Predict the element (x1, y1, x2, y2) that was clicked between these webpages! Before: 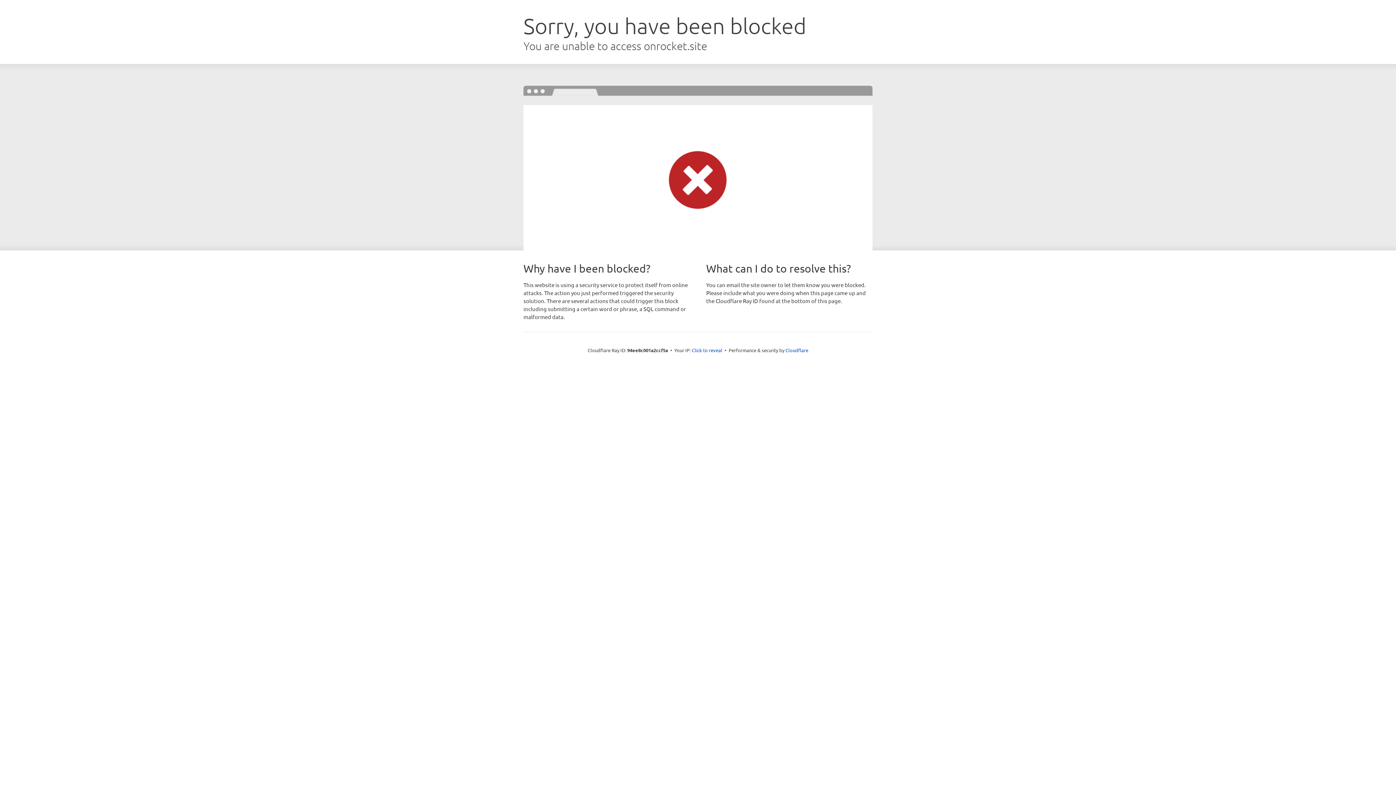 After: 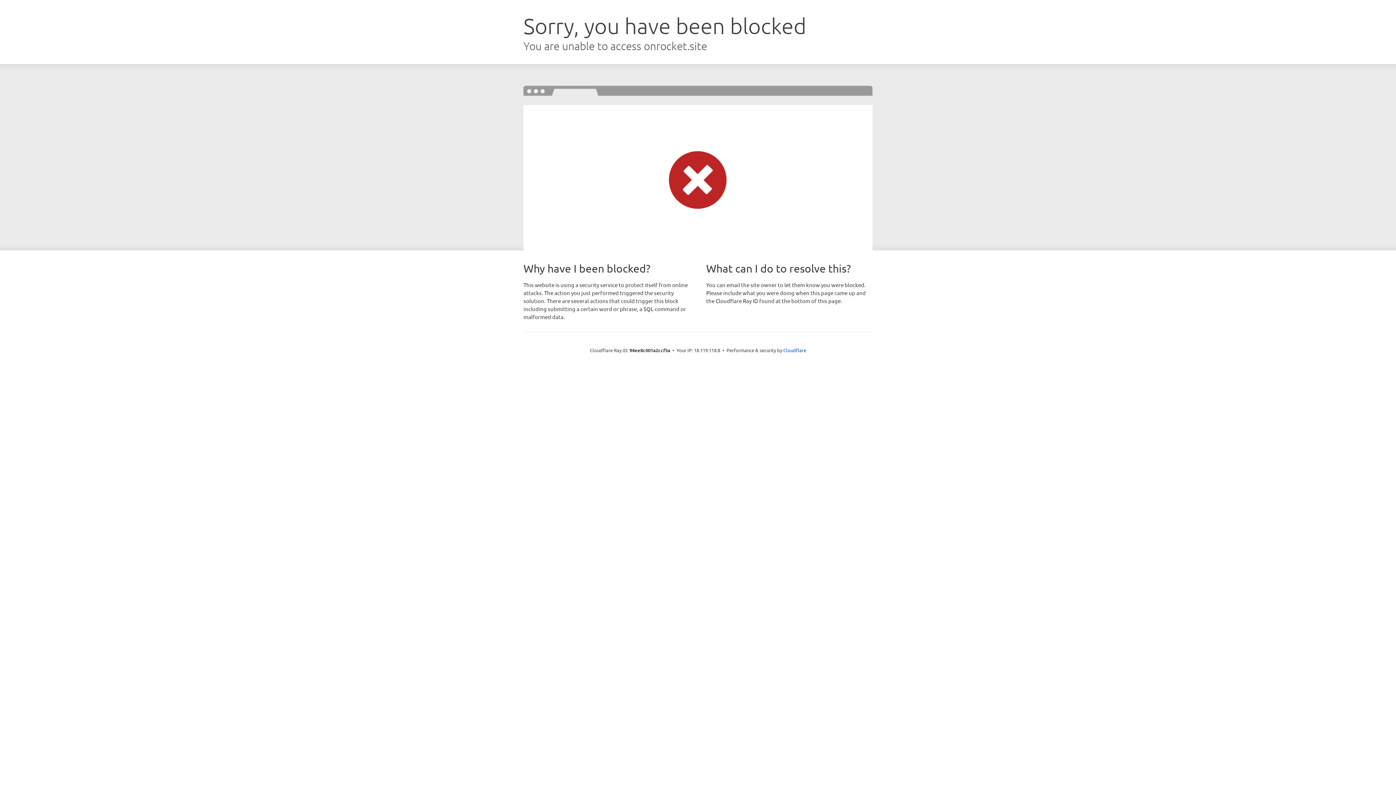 Action: bbox: (692, 346, 722, 353) label: Click to reveal